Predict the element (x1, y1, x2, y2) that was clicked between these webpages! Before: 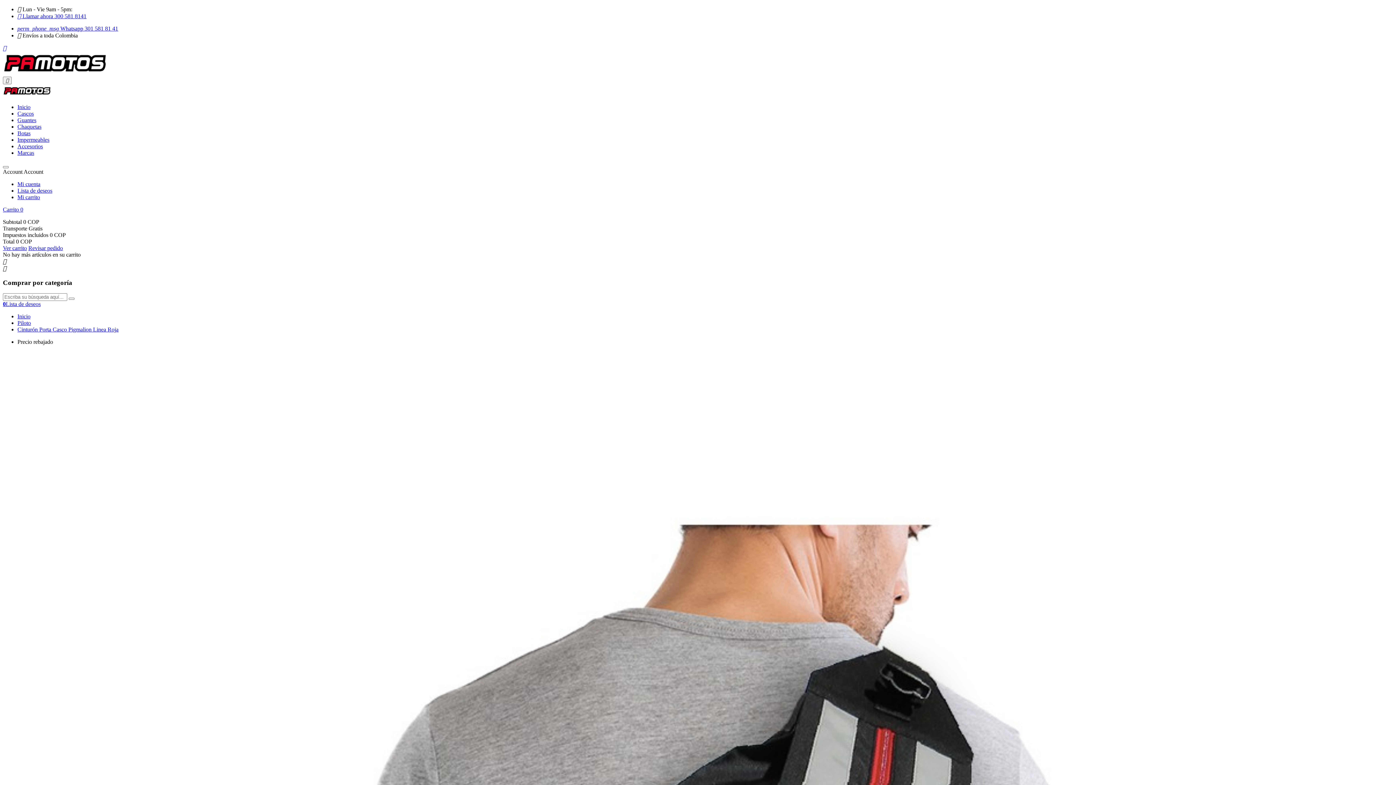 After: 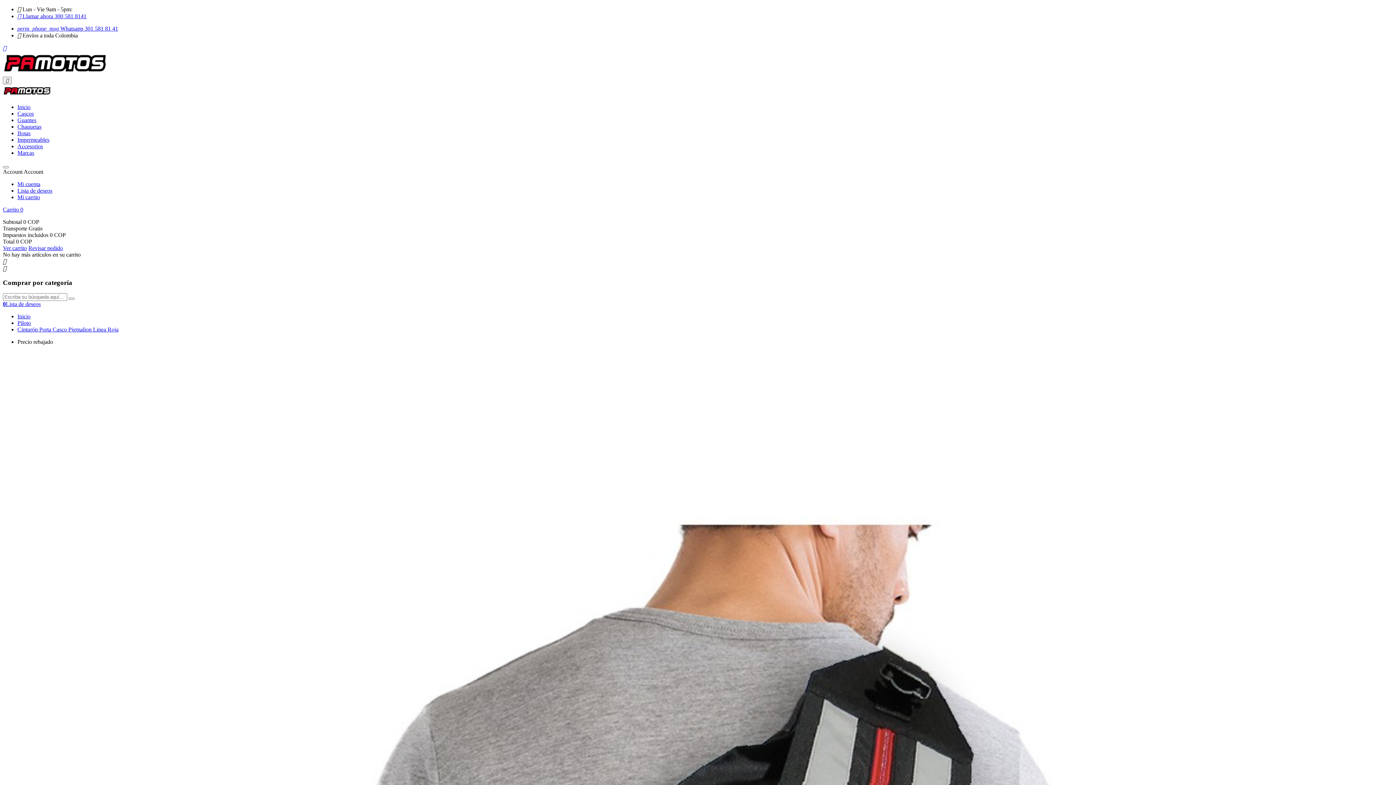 Action: bbox: (17, 326, 118, 332) label: Cinturón Porta Casco Pigmalion Linea Roja